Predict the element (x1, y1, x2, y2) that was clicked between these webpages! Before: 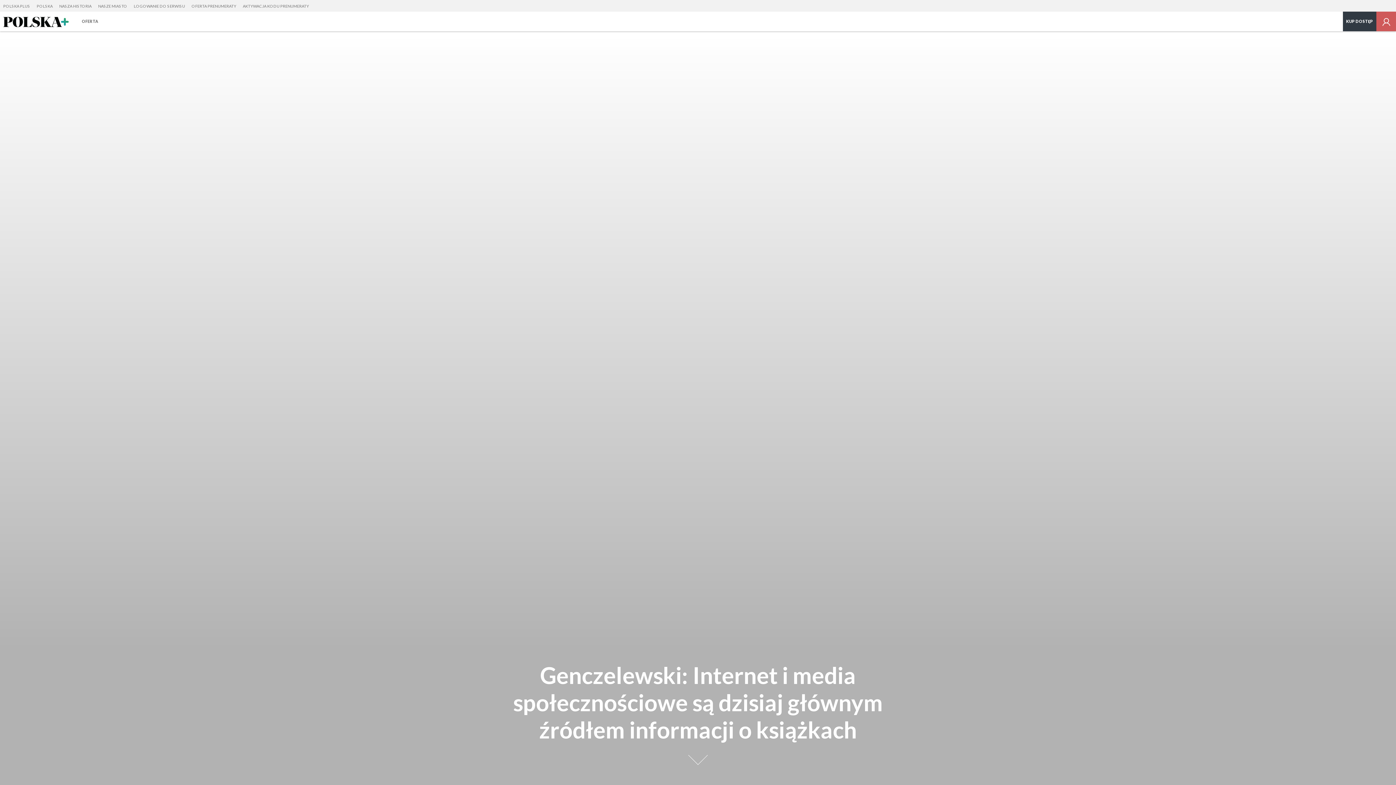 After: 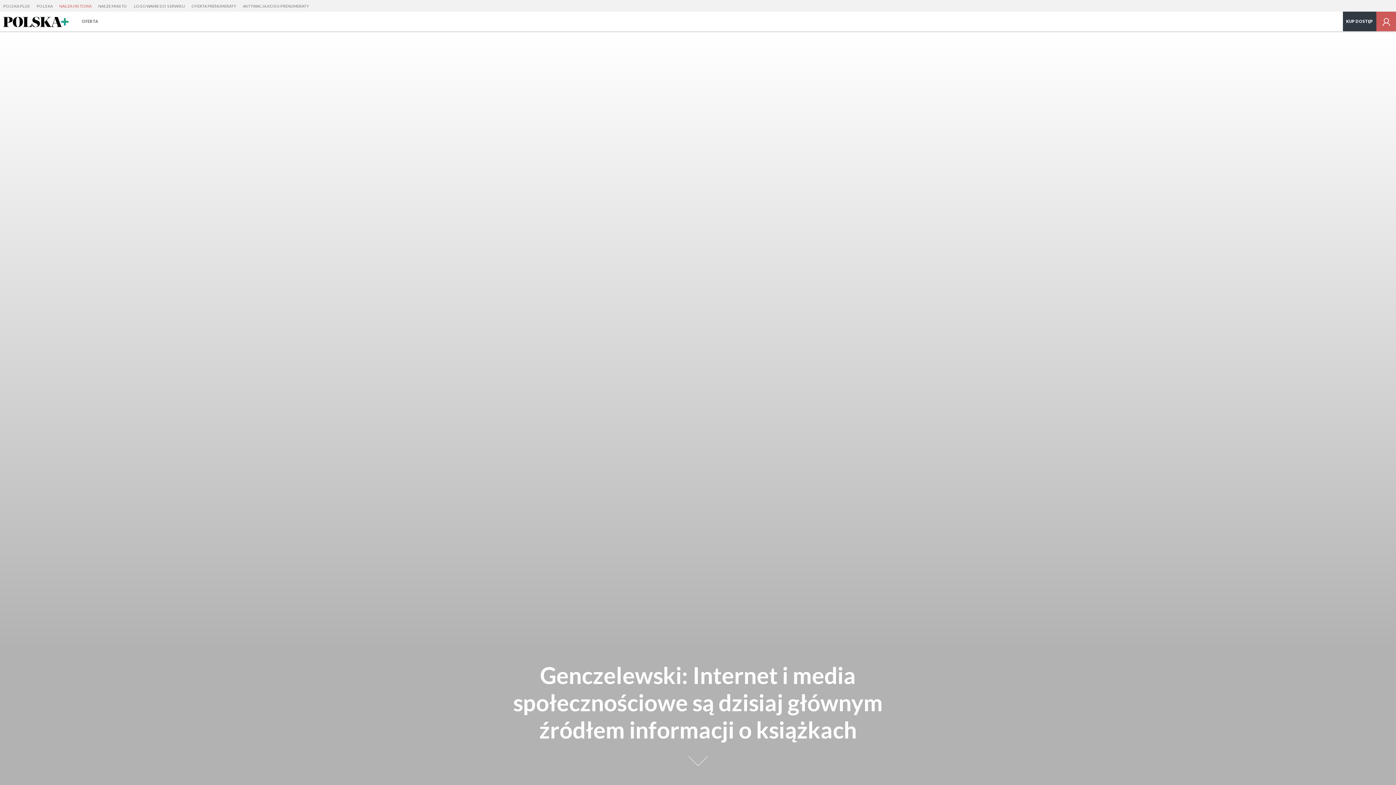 Action: bbox: (56, 0, 94, 12) label: NASZA HISTORIA